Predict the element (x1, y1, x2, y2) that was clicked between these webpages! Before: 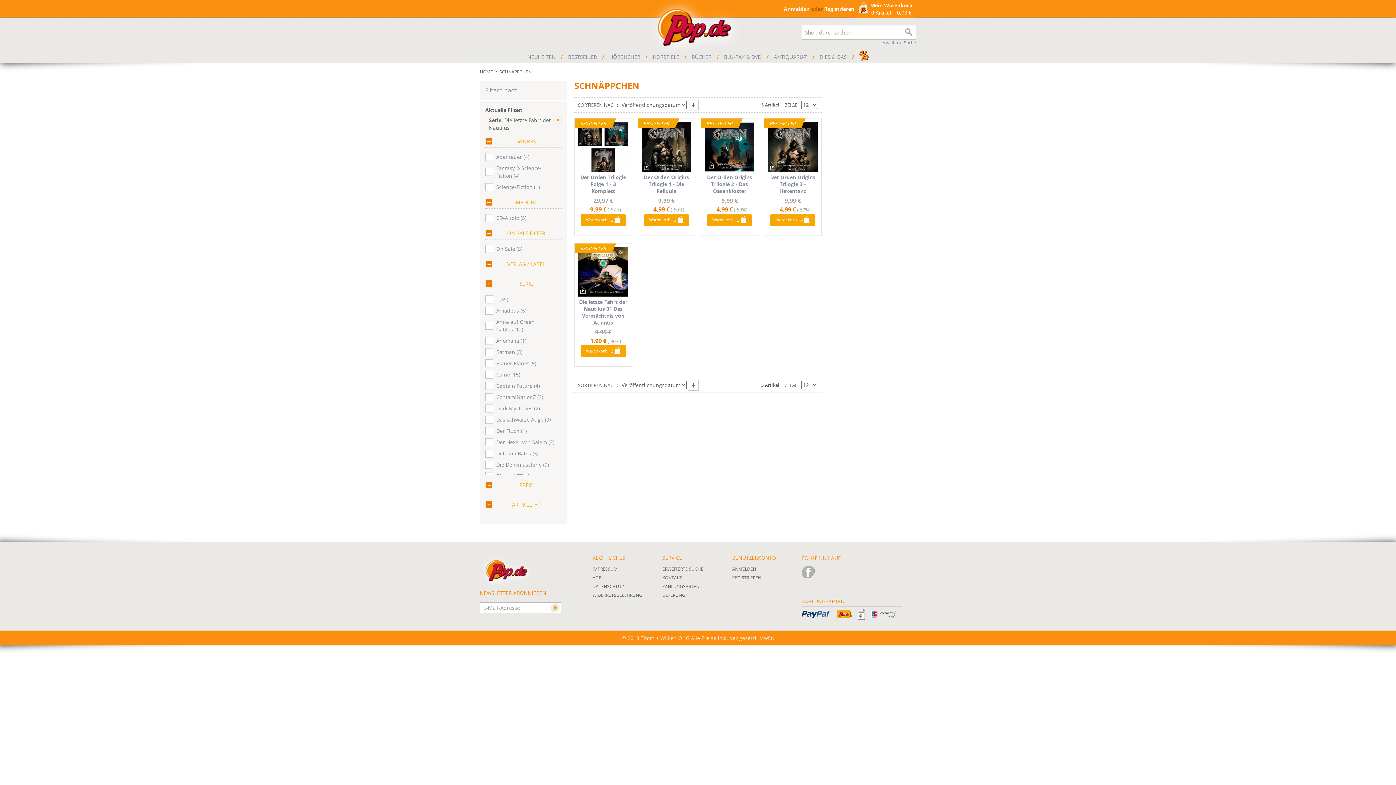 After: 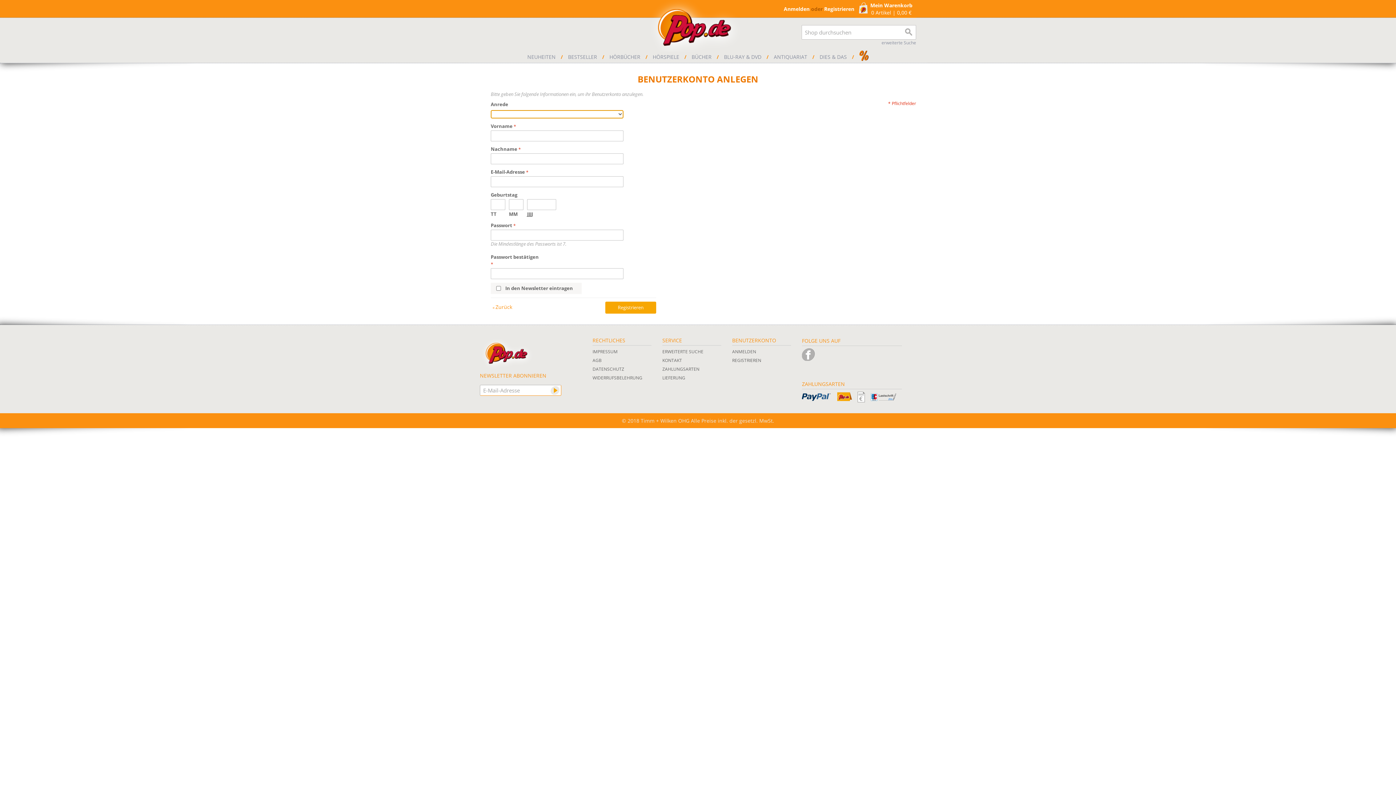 Action: label: Registrieren bbox: (824, 5, 854, 12)